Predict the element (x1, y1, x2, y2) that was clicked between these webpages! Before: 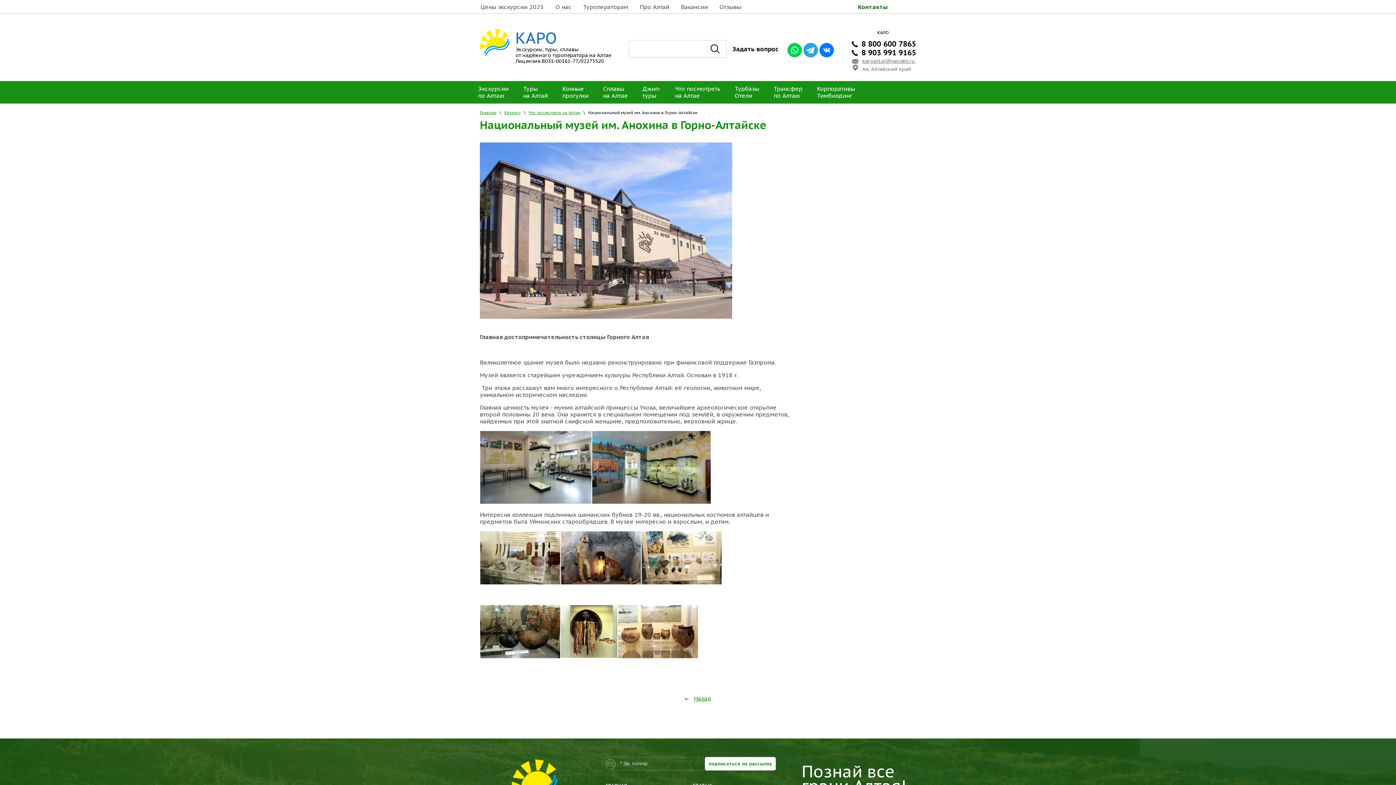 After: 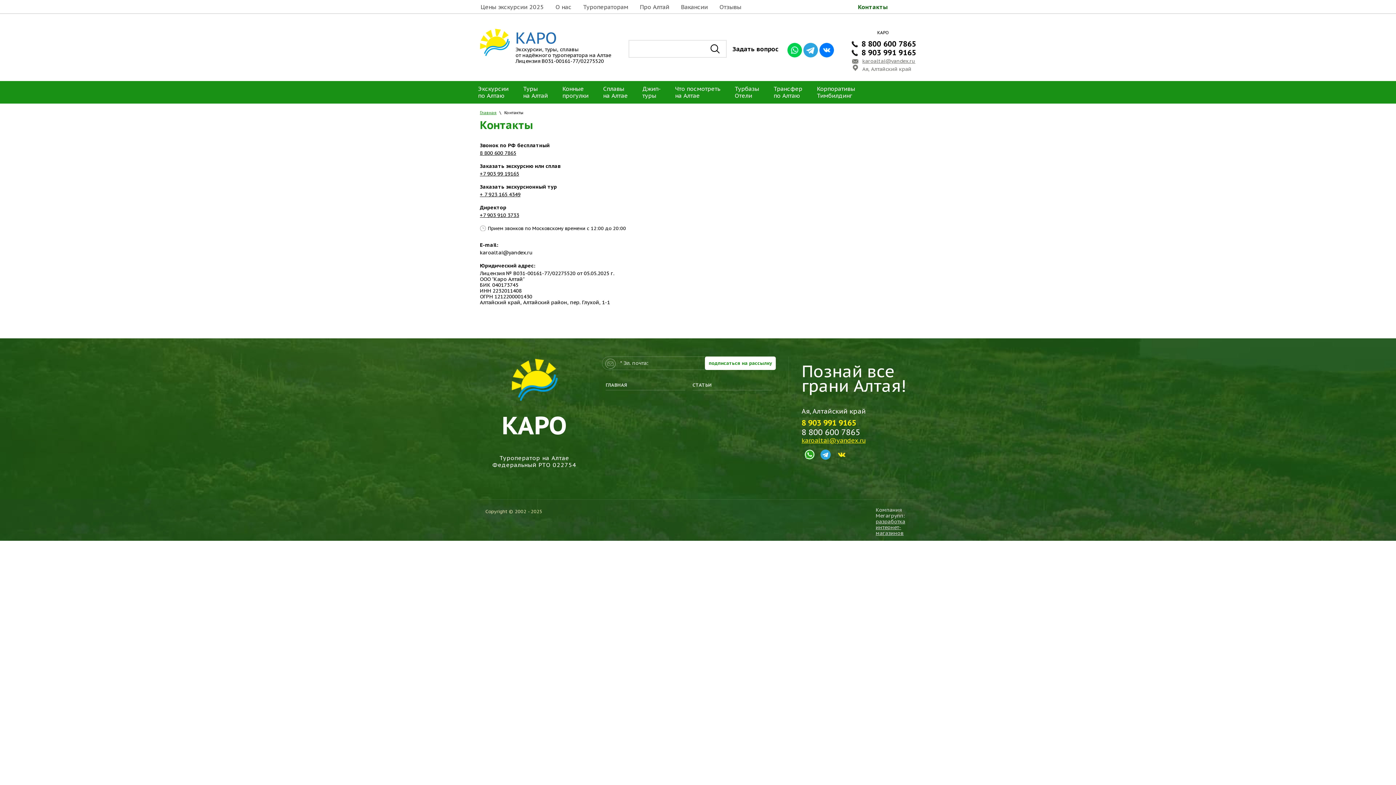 Action: bbox: (858, 2, 888, 10) label: Контакты